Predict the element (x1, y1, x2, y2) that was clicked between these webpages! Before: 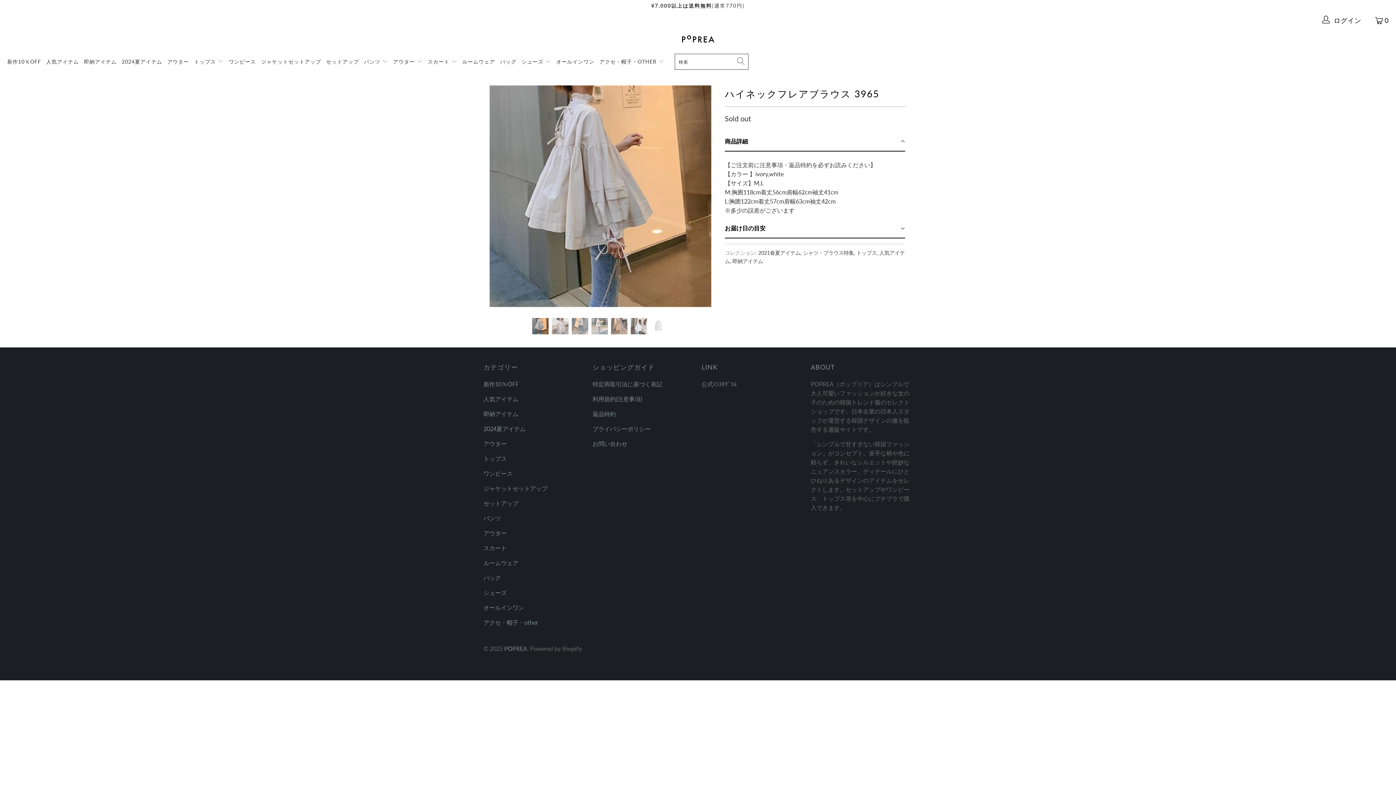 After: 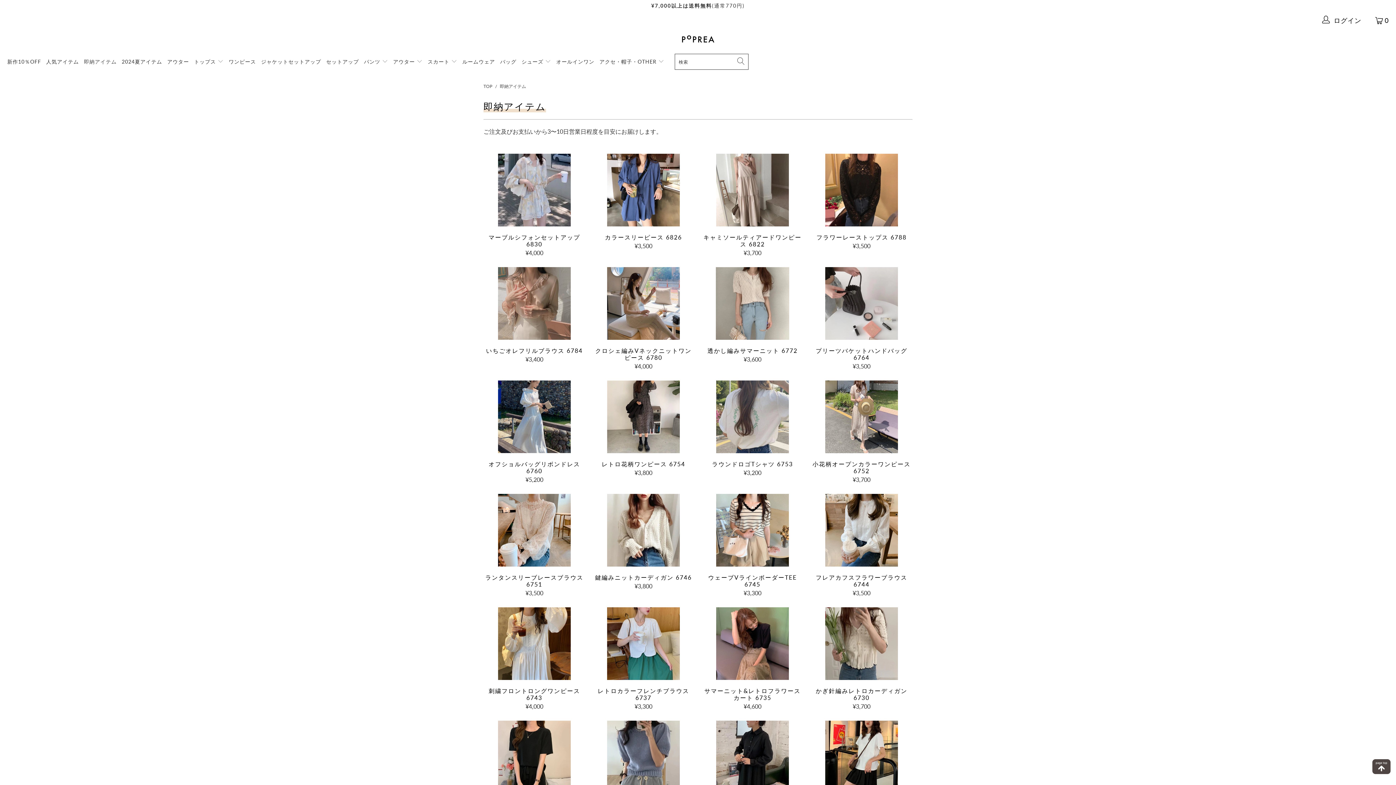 Action: label: 即納アイテム bbox: (483, 409, 585, 418)